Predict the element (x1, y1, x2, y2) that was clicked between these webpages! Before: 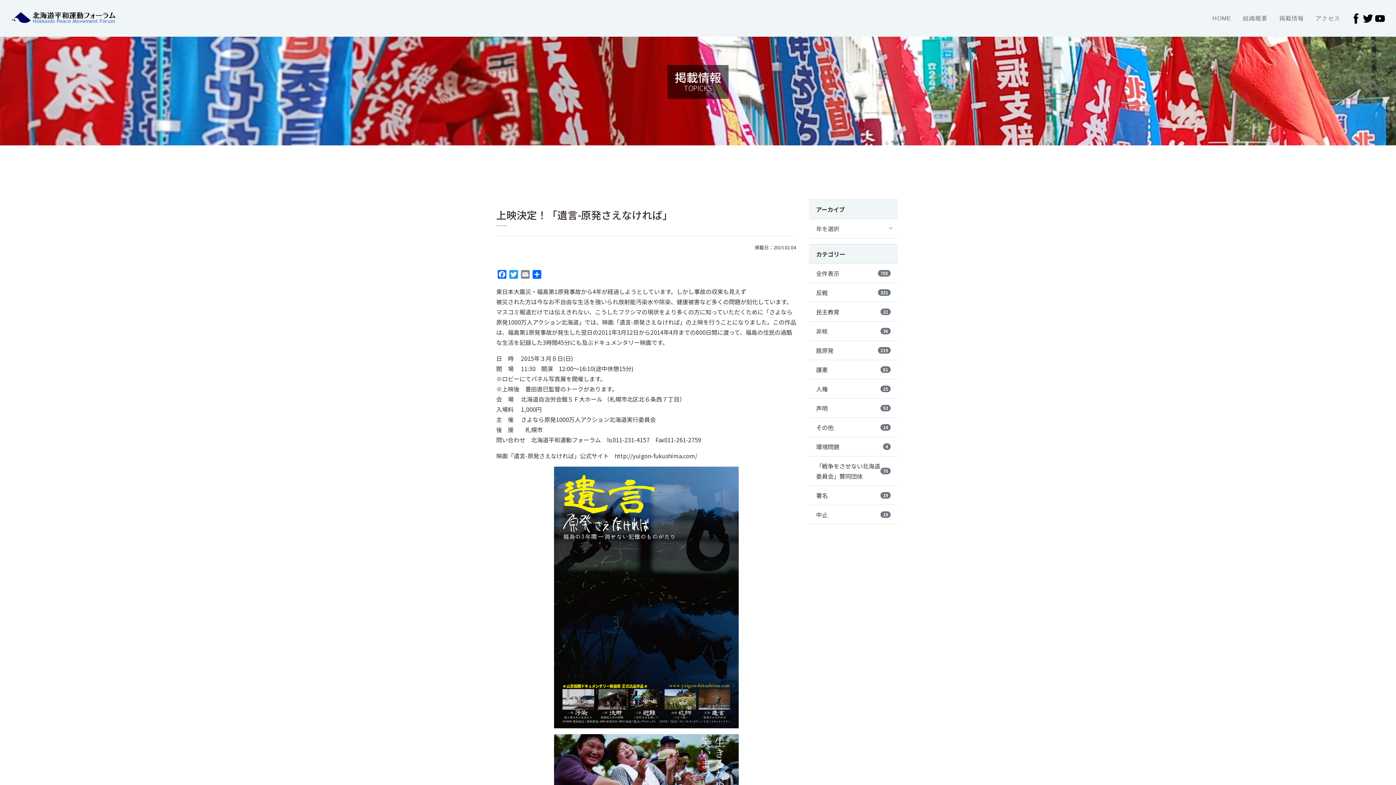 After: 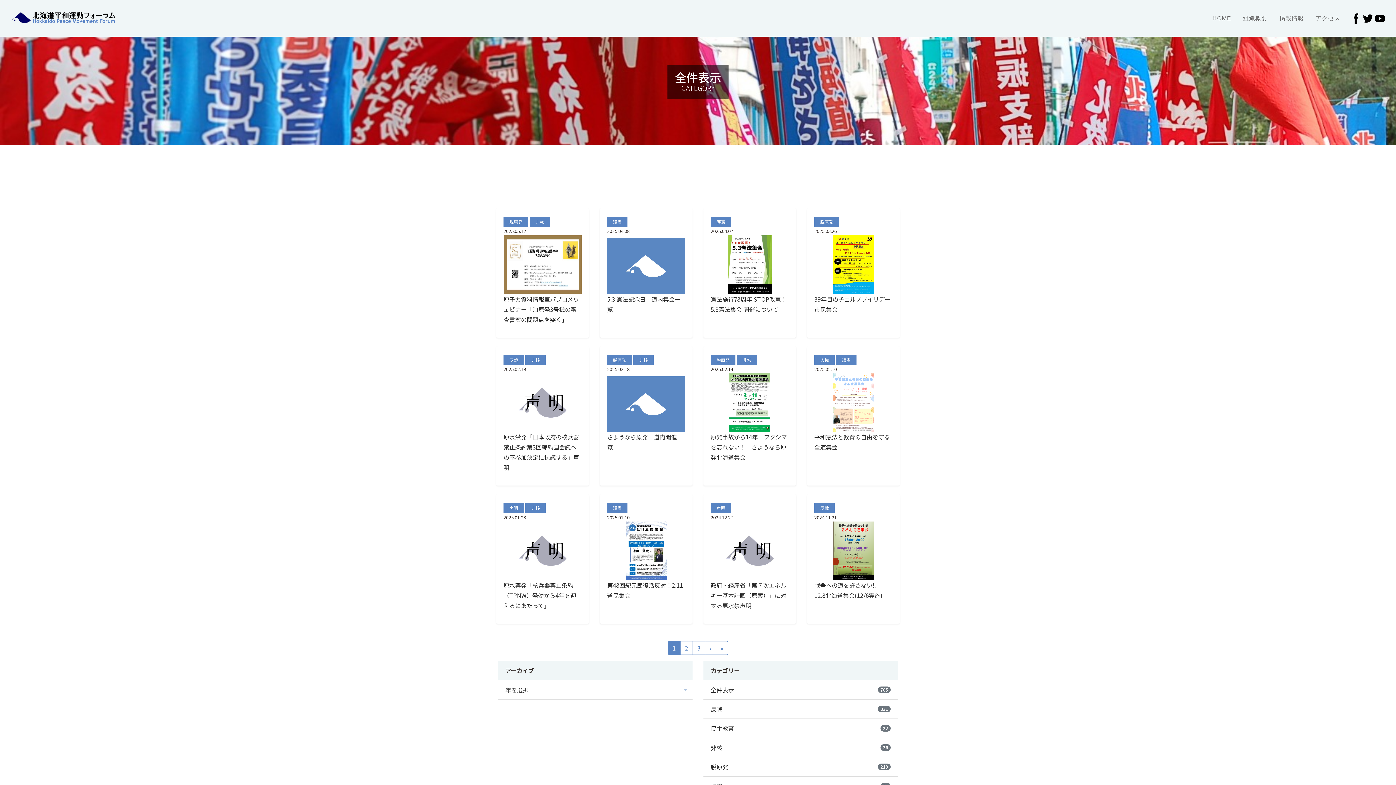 Action: bbox: (816, 268, 890, 278) label: 全件表示
705